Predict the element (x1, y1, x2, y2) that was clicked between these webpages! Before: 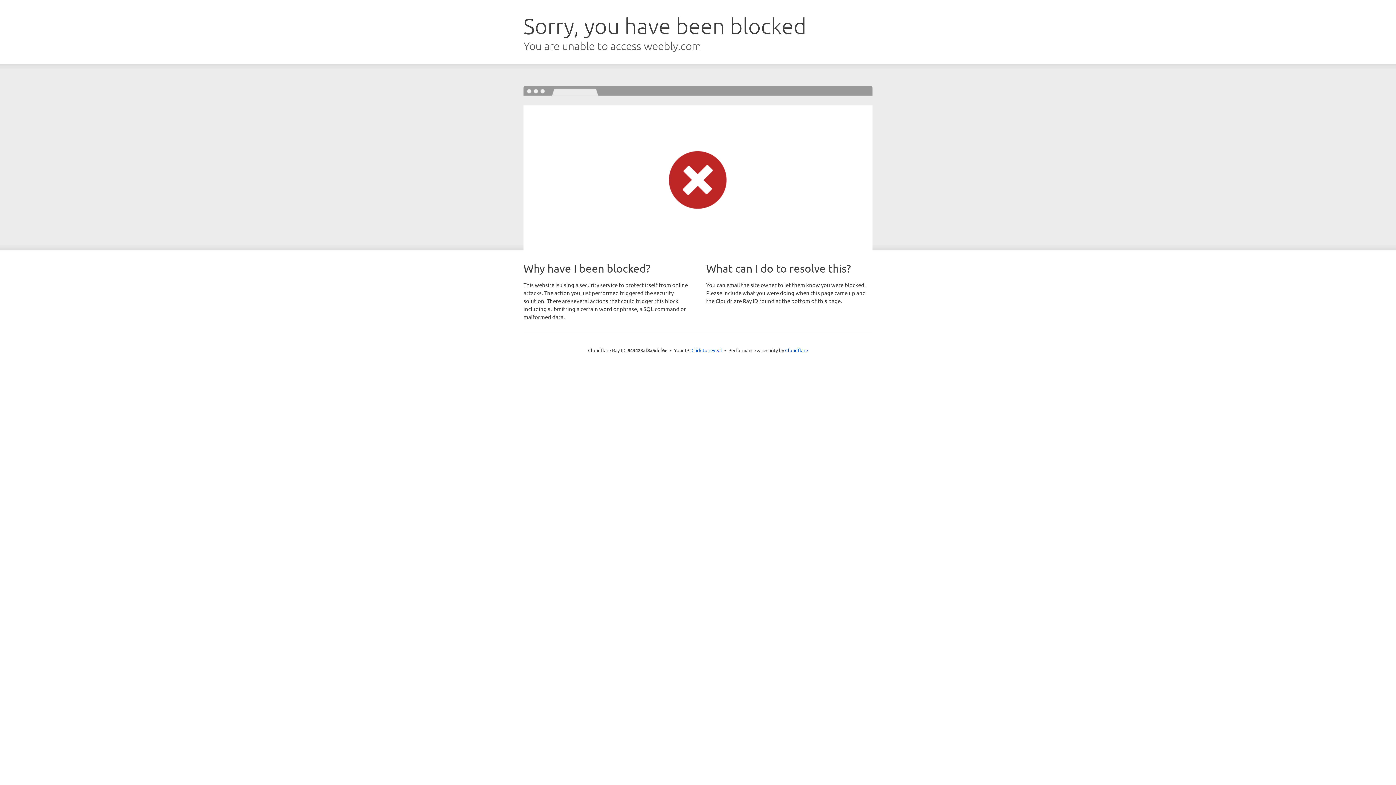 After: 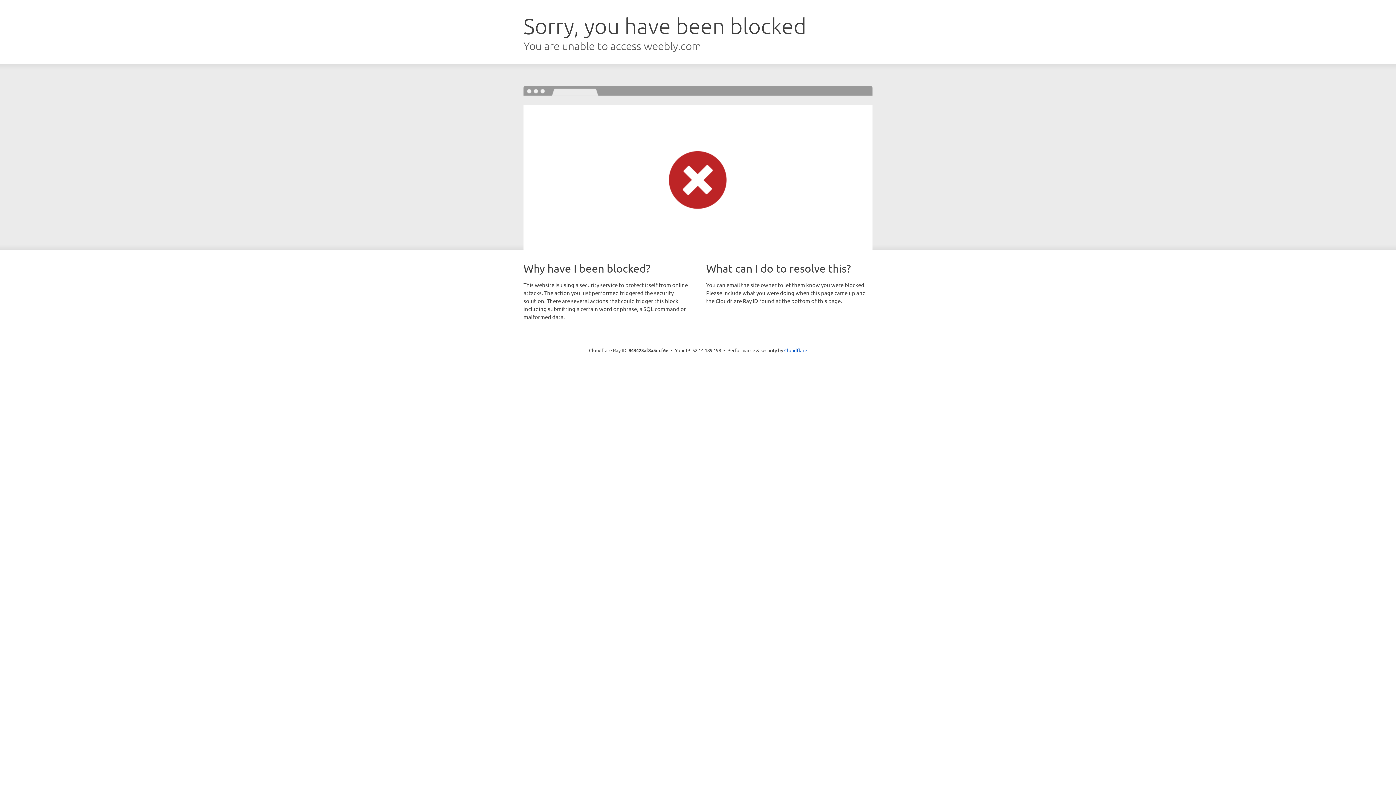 Action: bbox: (691, 346, 722, 353) label: Click to reveal